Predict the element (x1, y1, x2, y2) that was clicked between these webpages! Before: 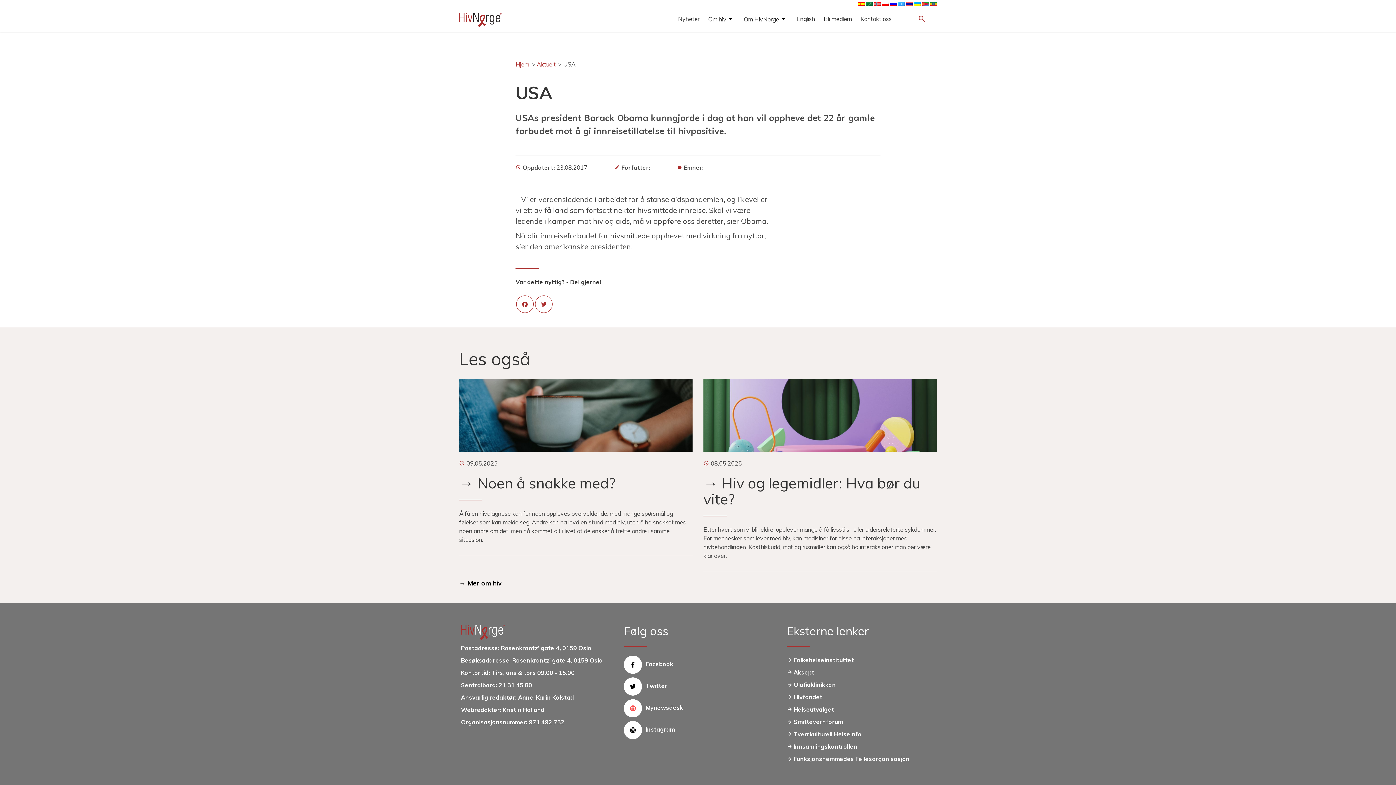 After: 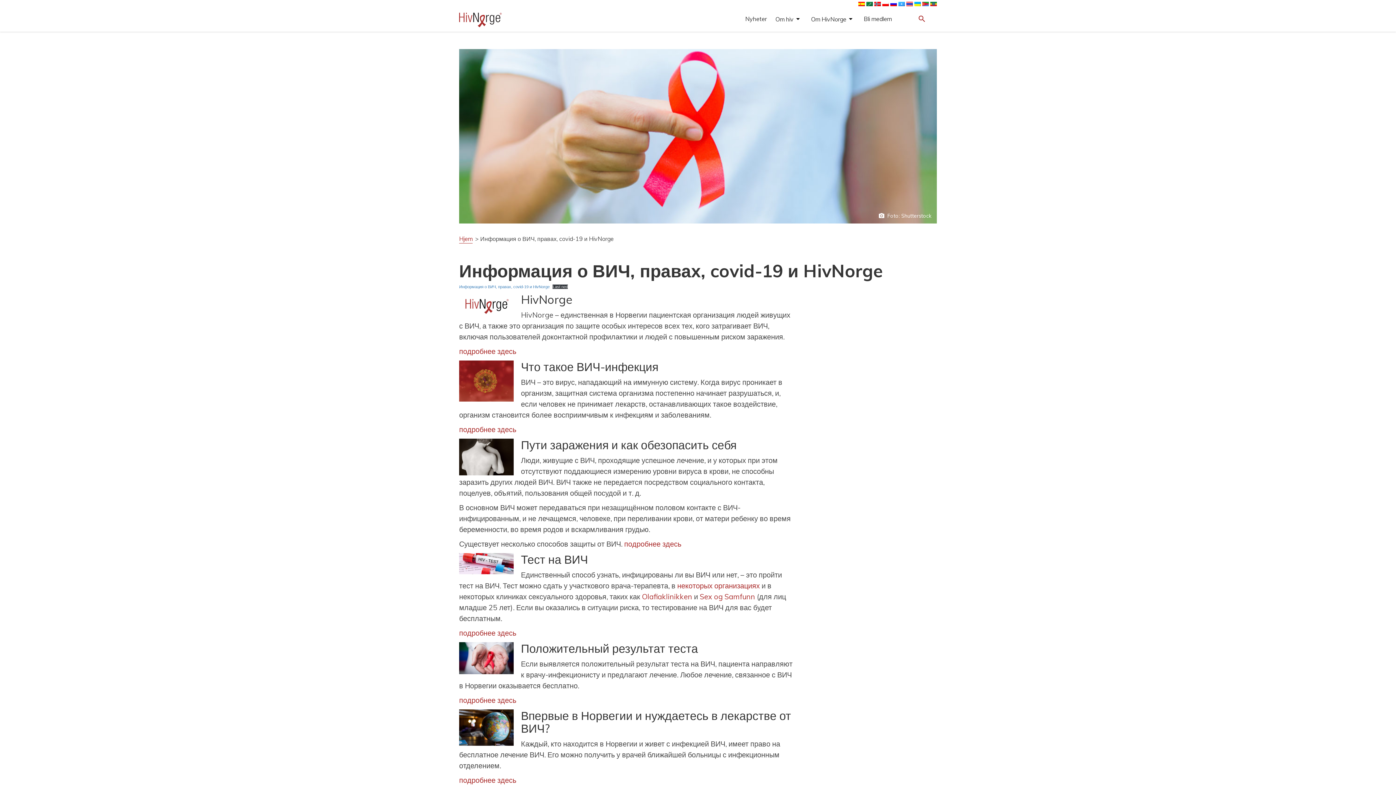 Action: bbox: (890, 0, 897, 6)